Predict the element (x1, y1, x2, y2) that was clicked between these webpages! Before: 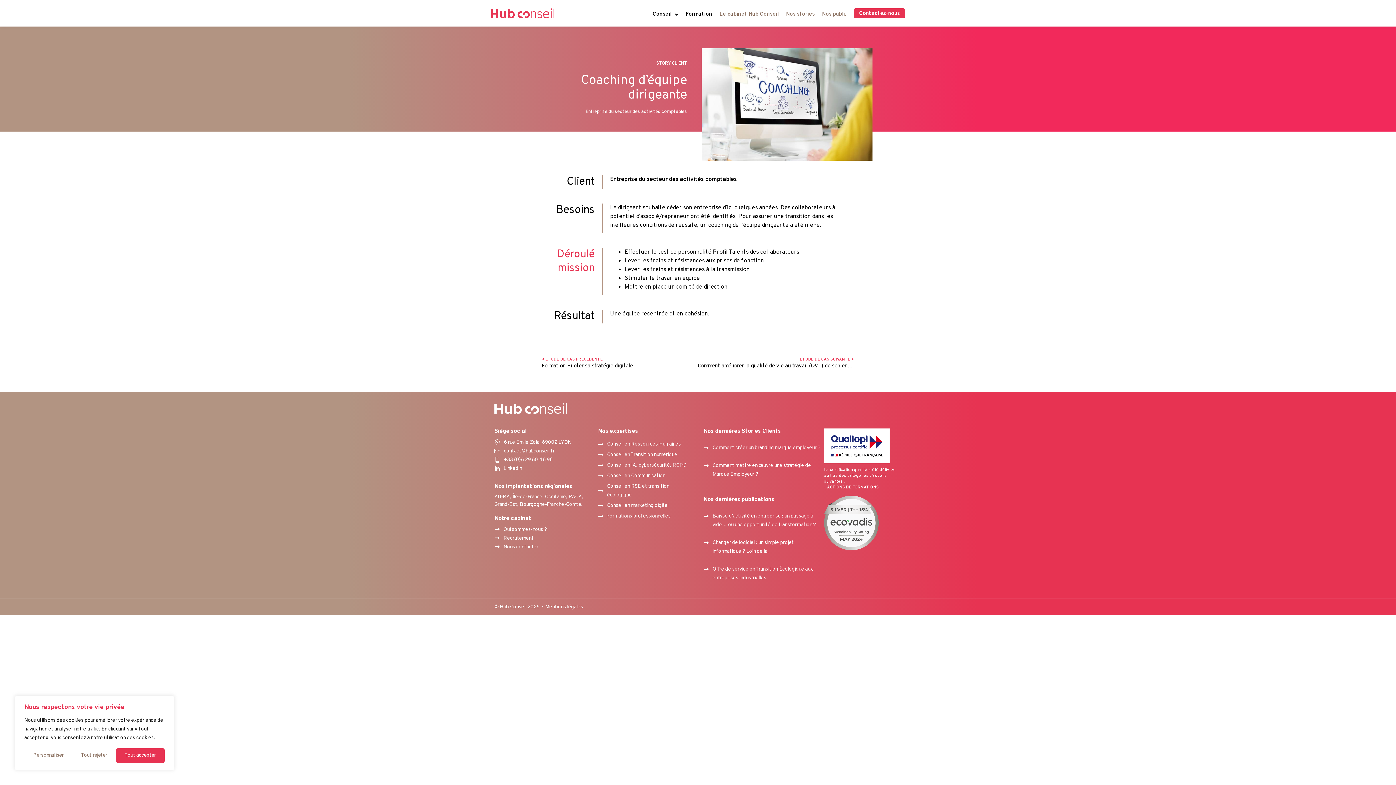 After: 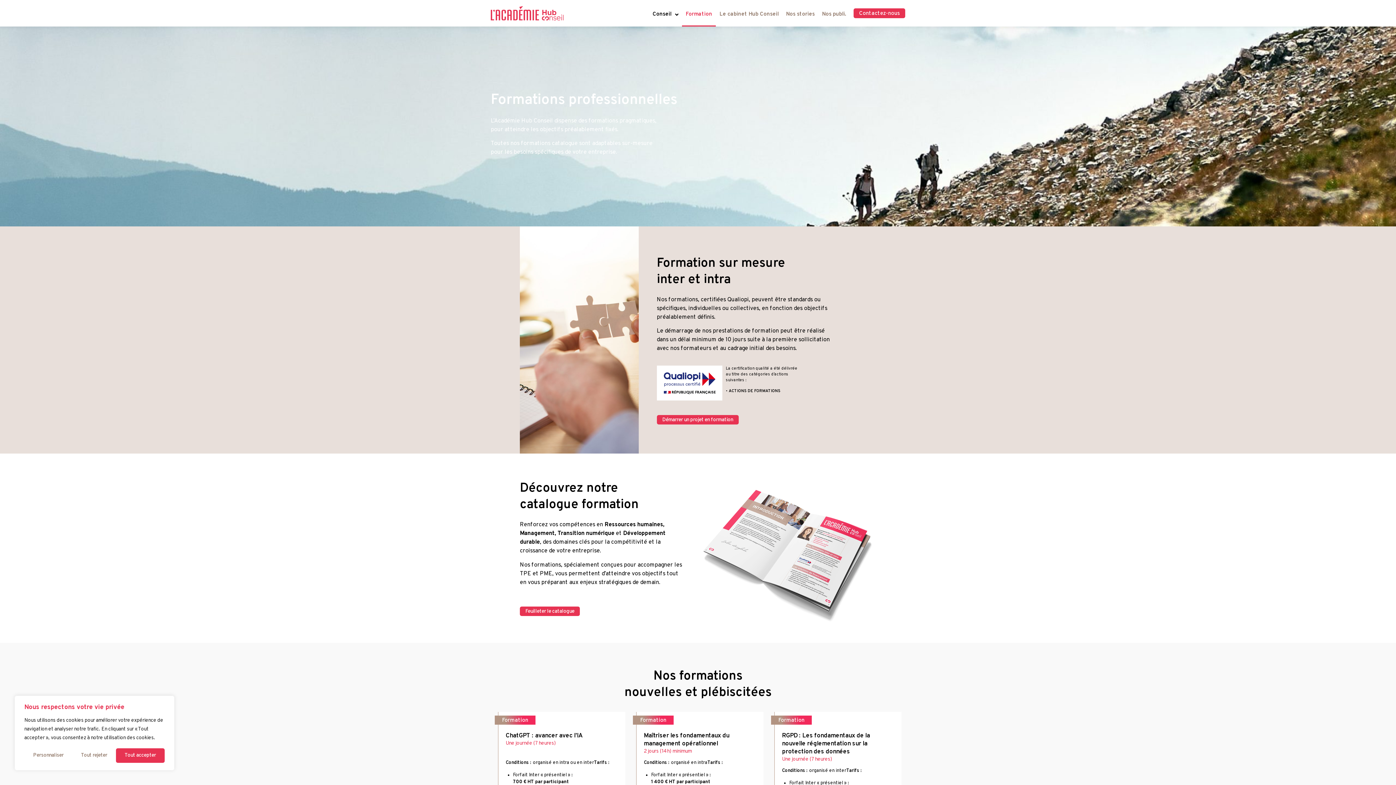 Action: label: Formation bbox: (682, 3, 716, 26)